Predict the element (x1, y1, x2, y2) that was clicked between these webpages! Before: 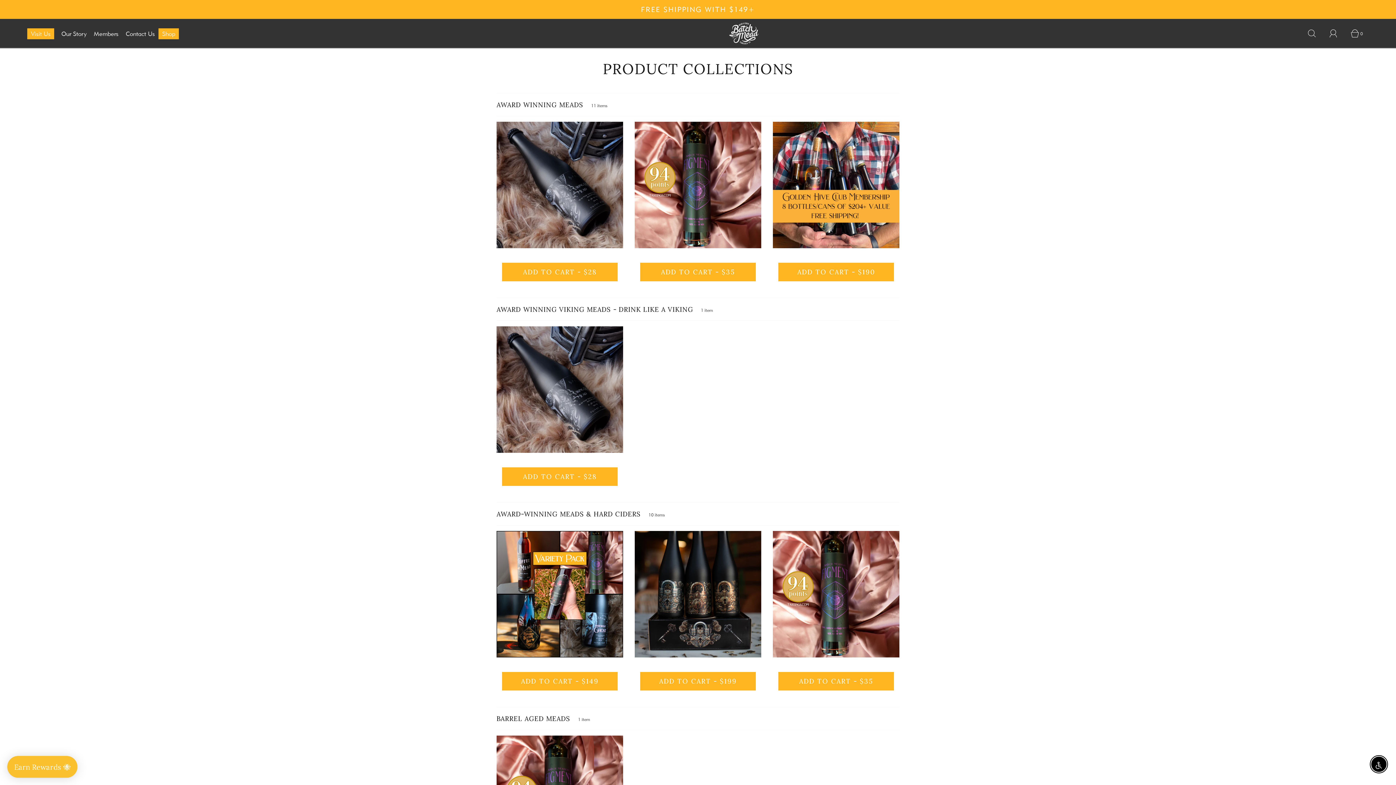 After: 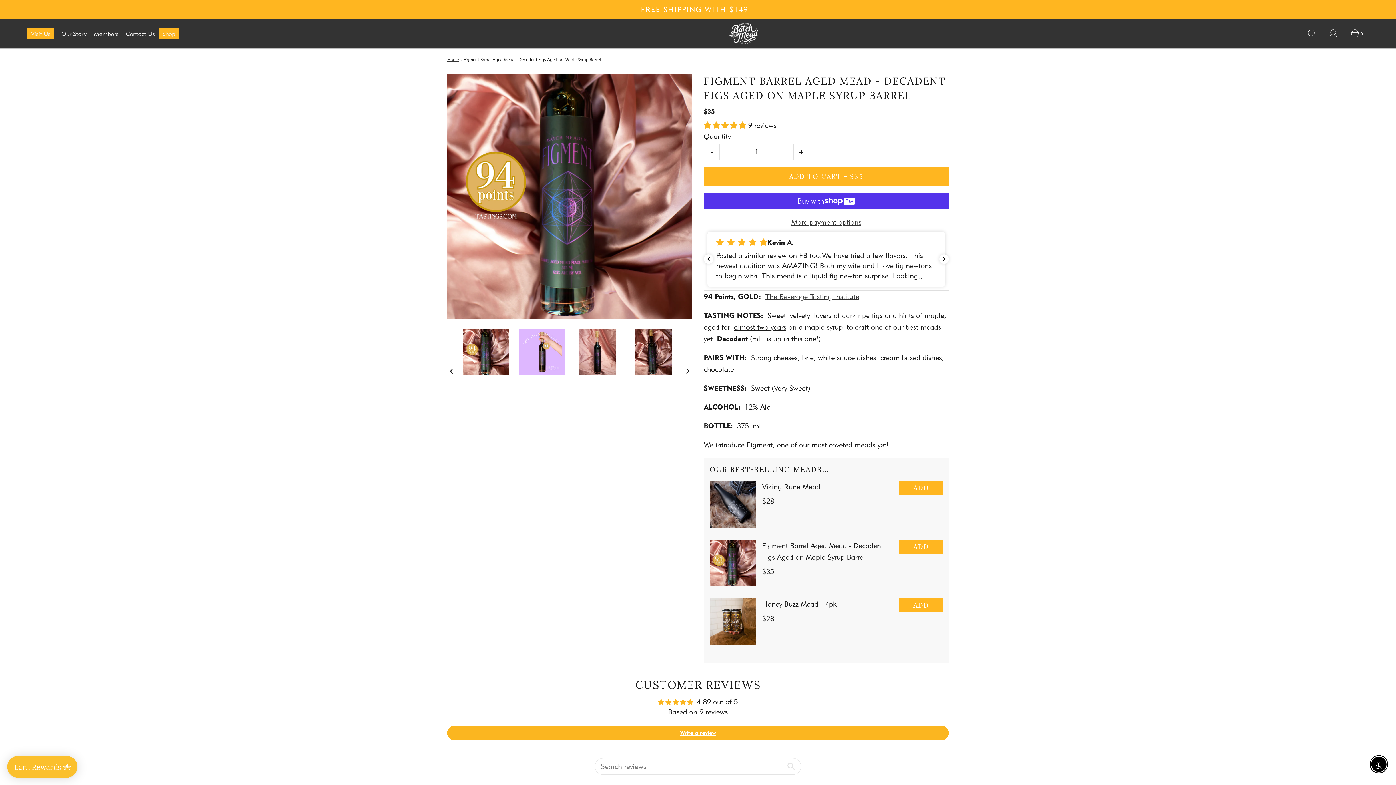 Action: bbox: (773, 531, 899, 657)